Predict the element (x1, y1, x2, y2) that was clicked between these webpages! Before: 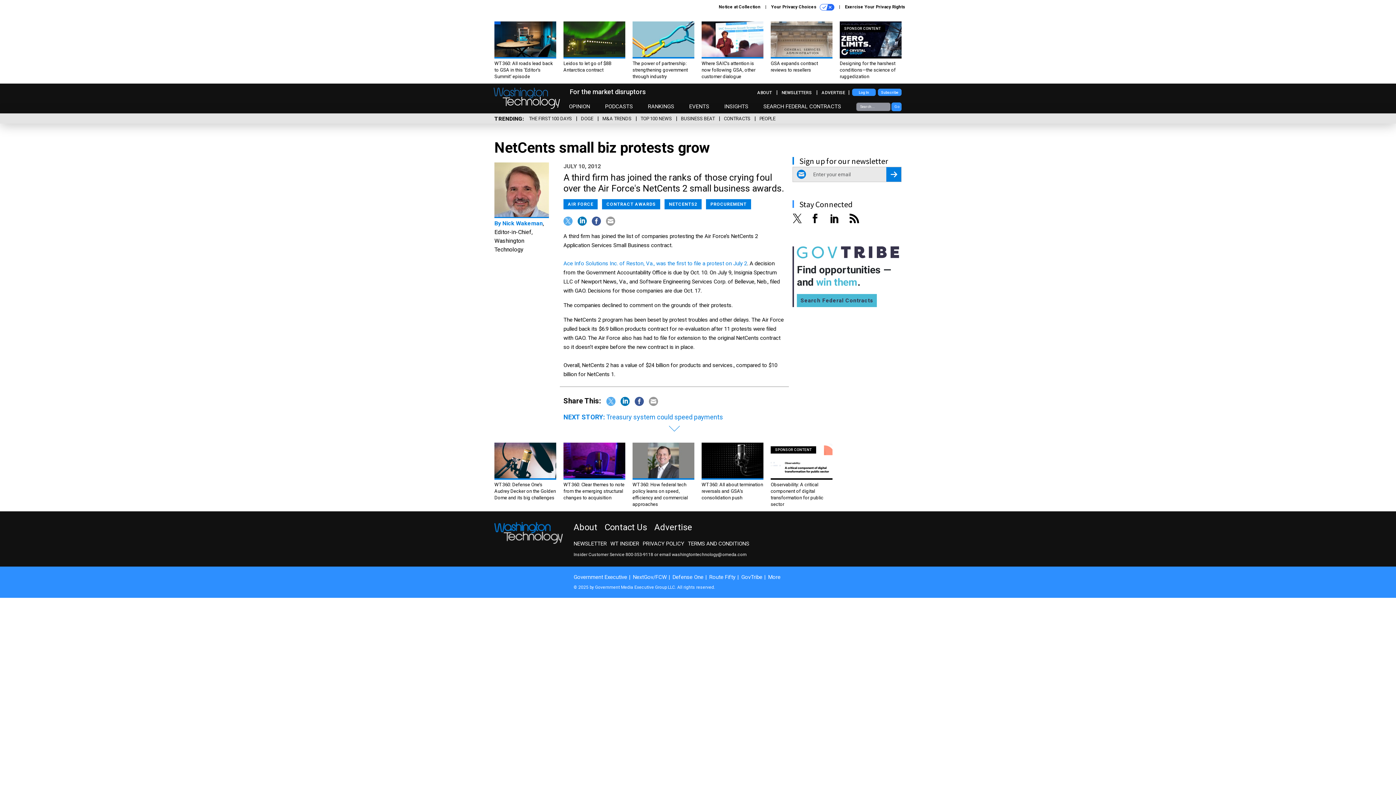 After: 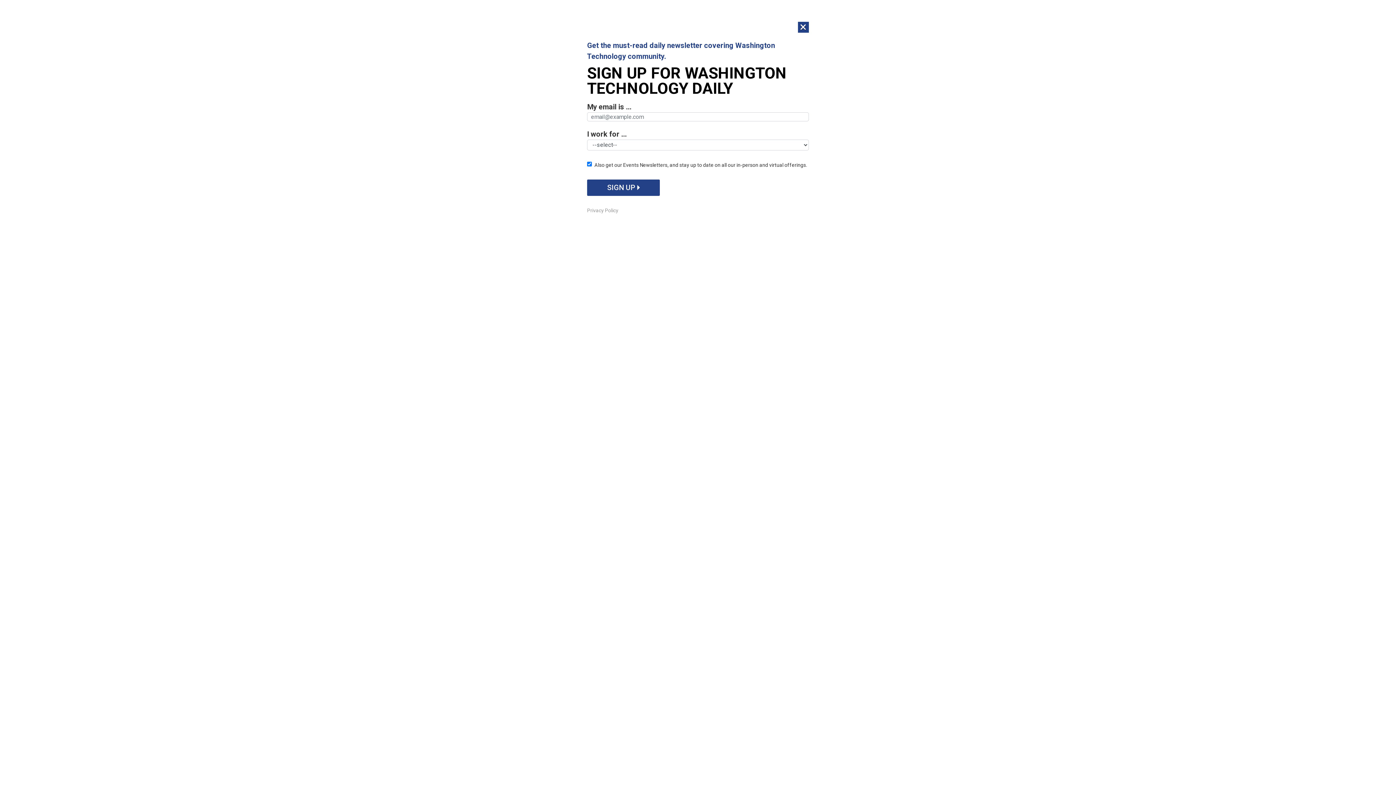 Action: bbox: (706, 199, 755, 209) label: PROCUREMENT